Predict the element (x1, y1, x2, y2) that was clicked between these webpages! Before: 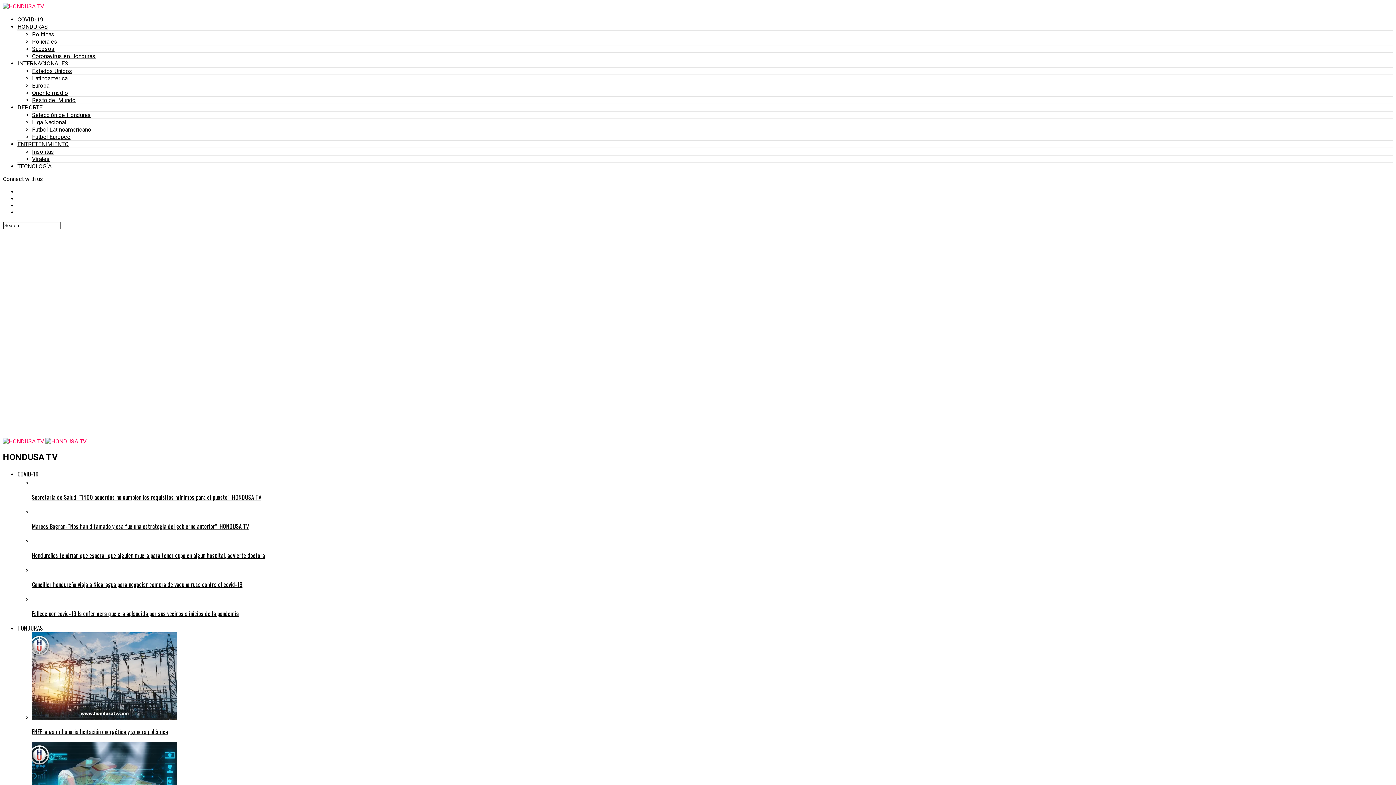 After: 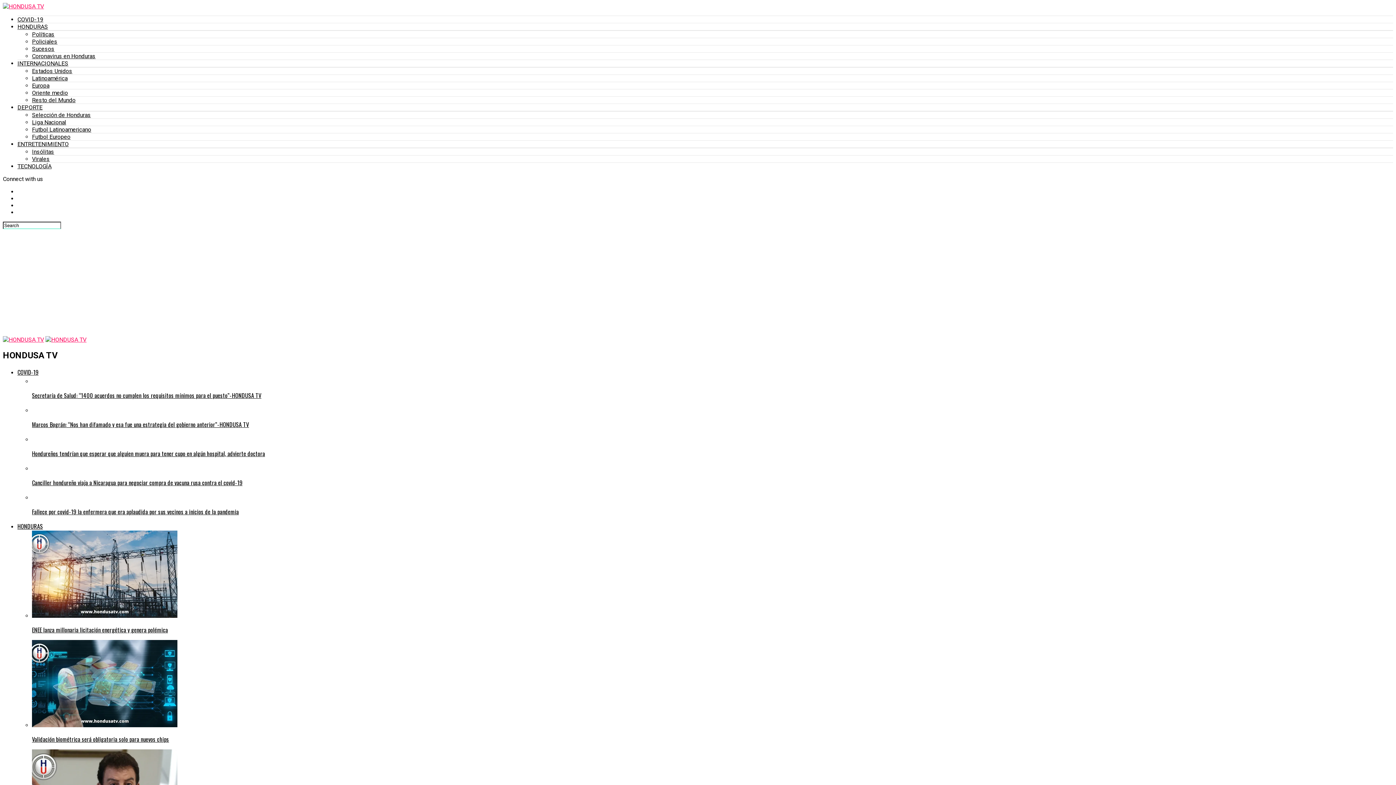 Action: bbox: (32, 52, 95, 59) label: Coronavirus en Honduras